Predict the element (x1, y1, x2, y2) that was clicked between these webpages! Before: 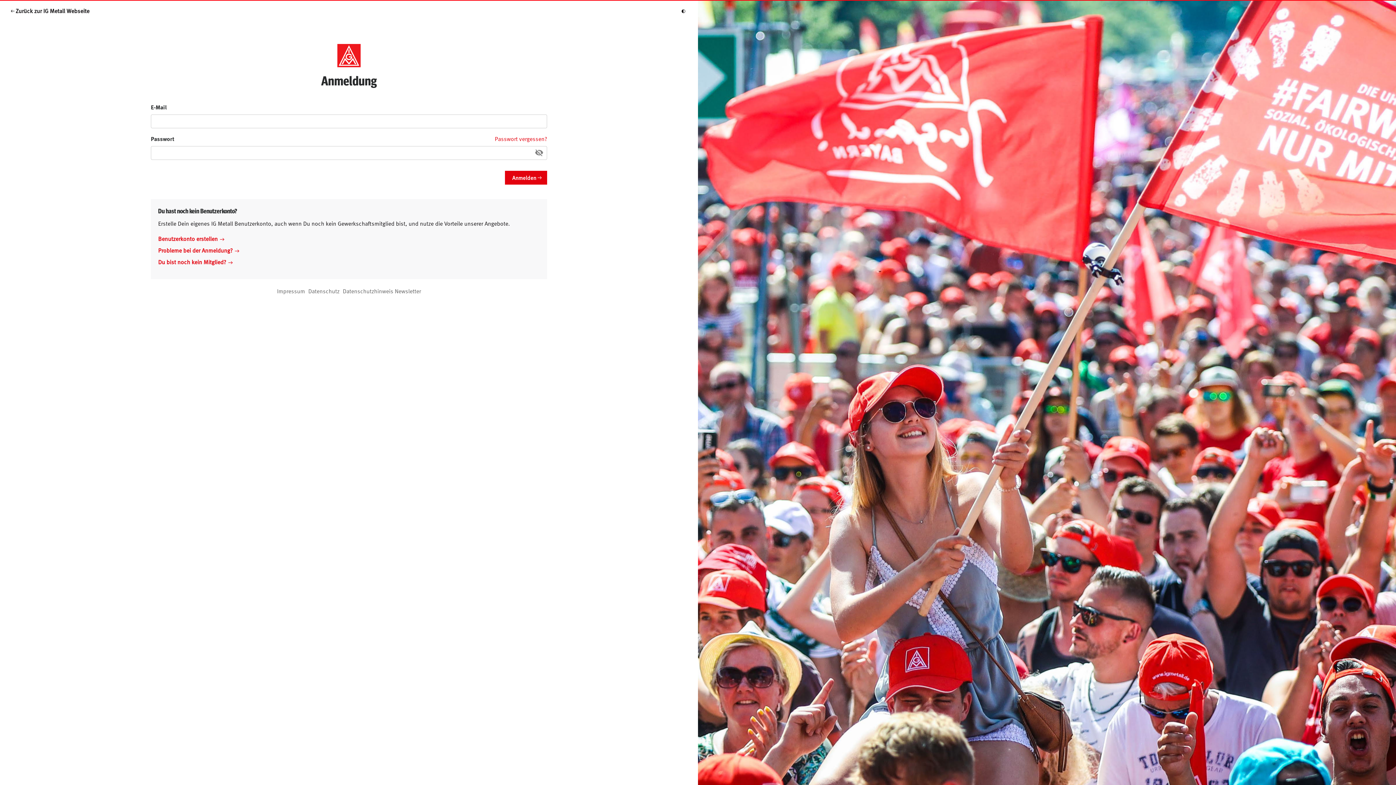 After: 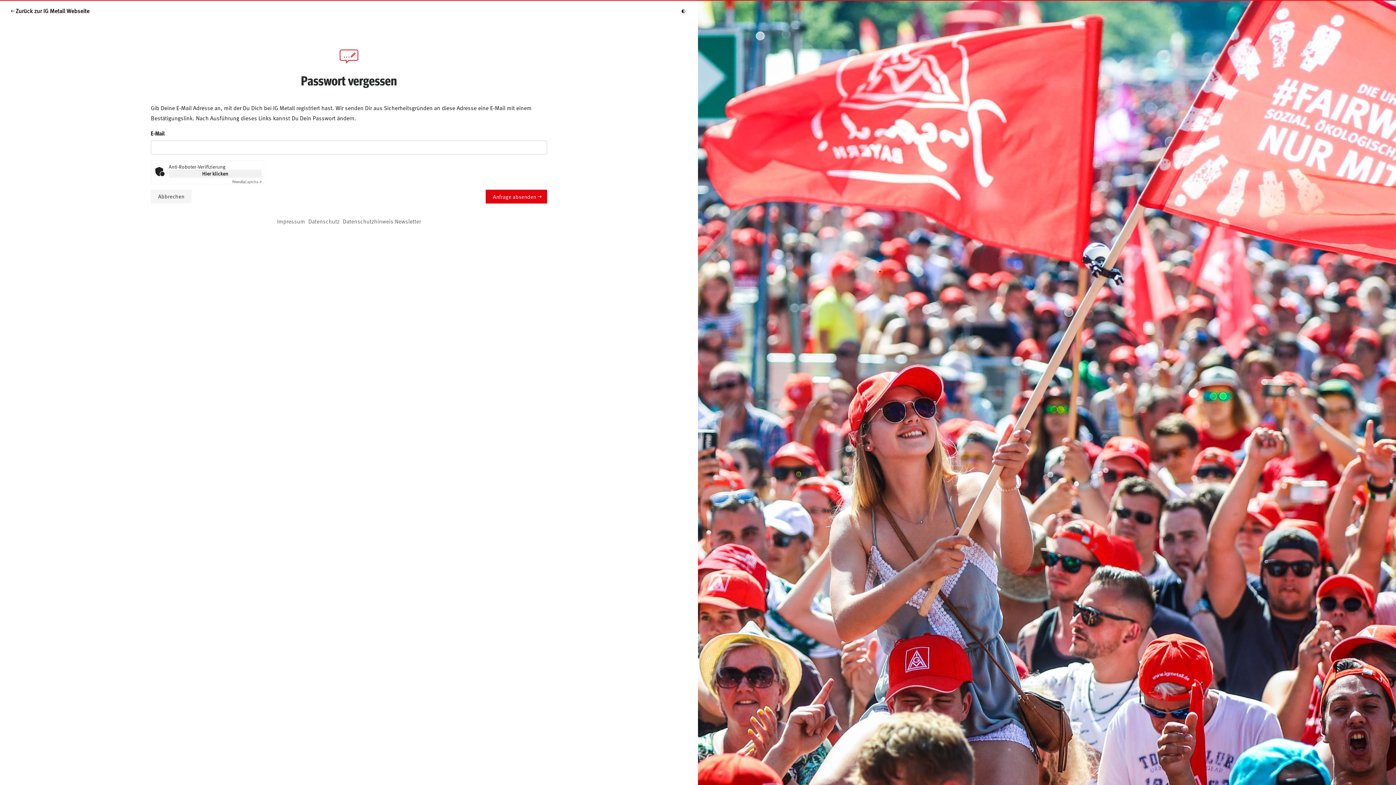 Action: bbox: (494, 134, 547, 142) label: Passwort vergessen?